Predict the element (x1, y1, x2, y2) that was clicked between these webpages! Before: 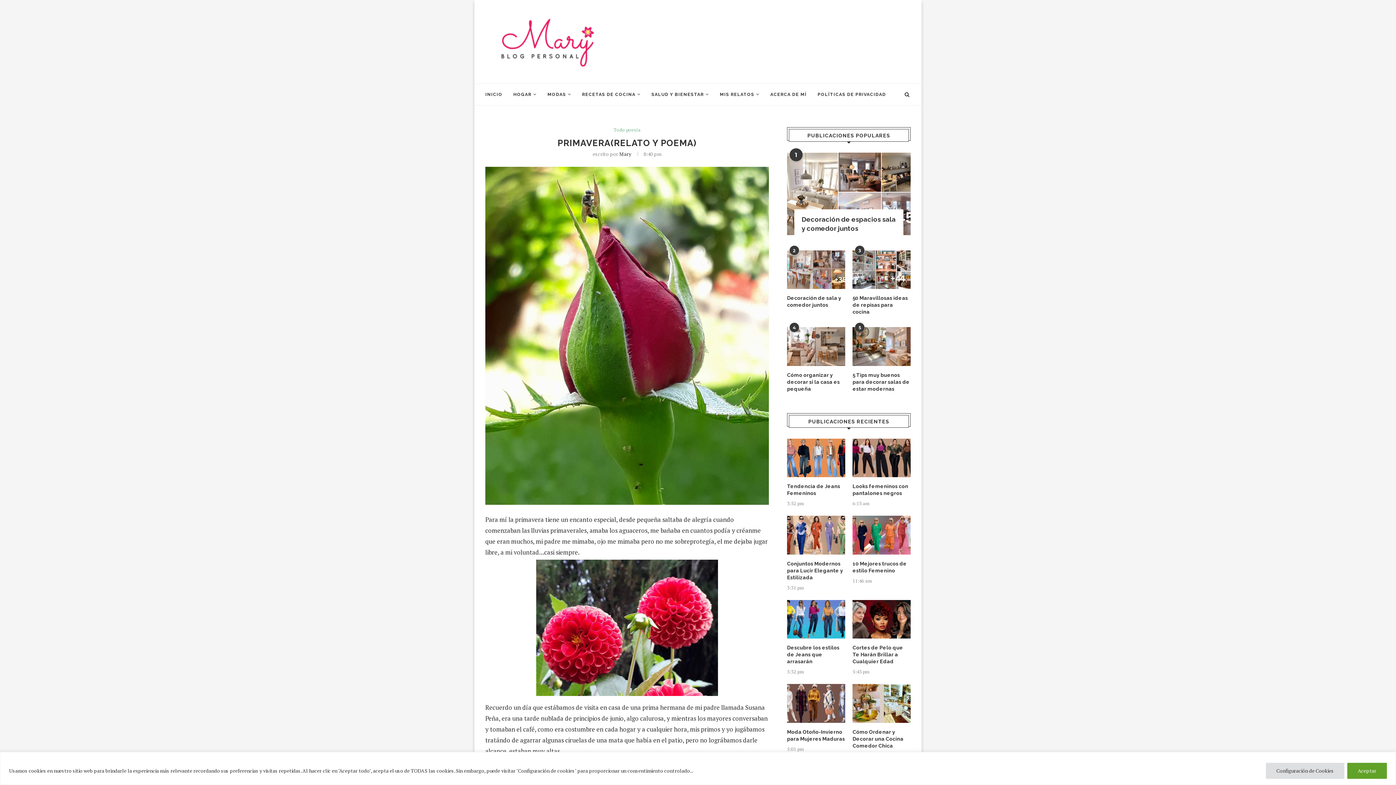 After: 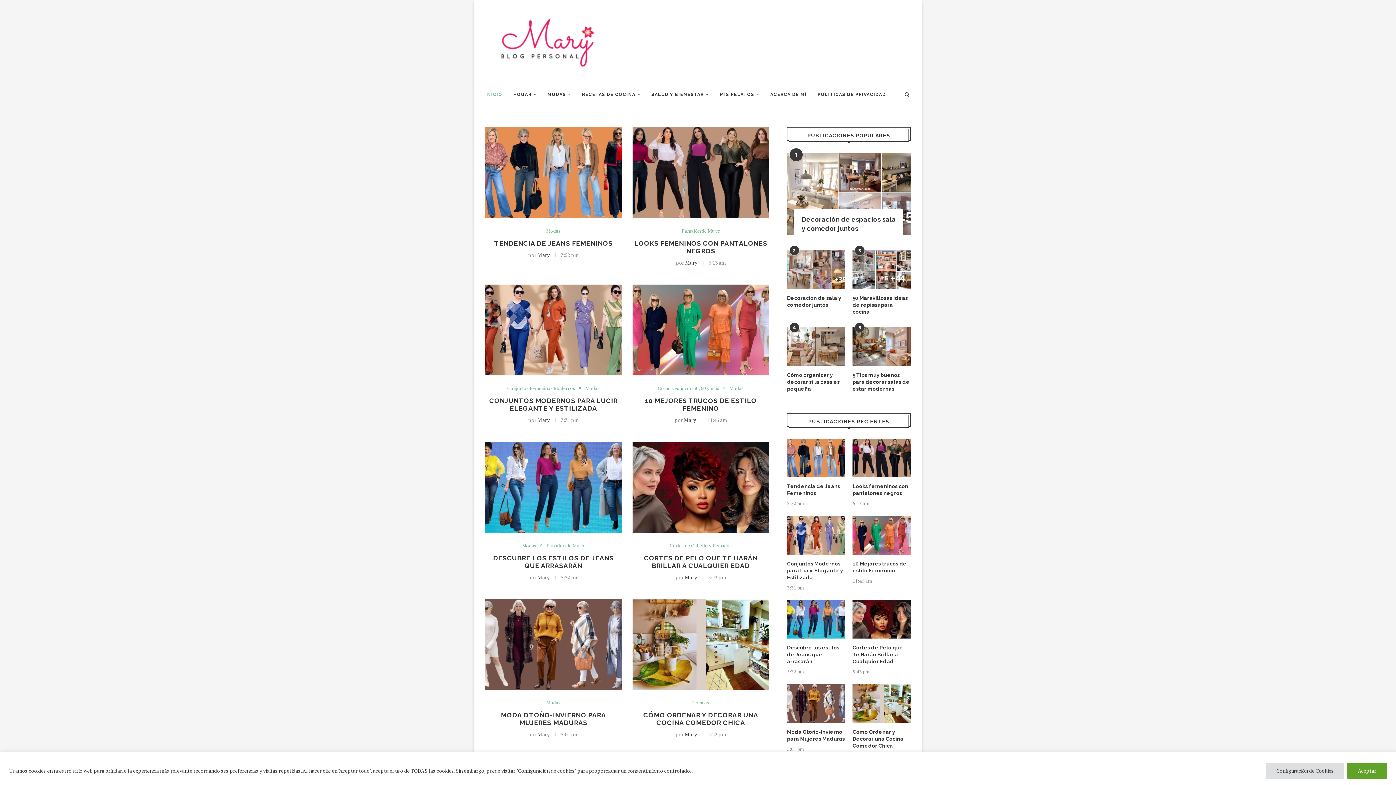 Action: bbox: (485, 84, 502, 105) label: INICIO